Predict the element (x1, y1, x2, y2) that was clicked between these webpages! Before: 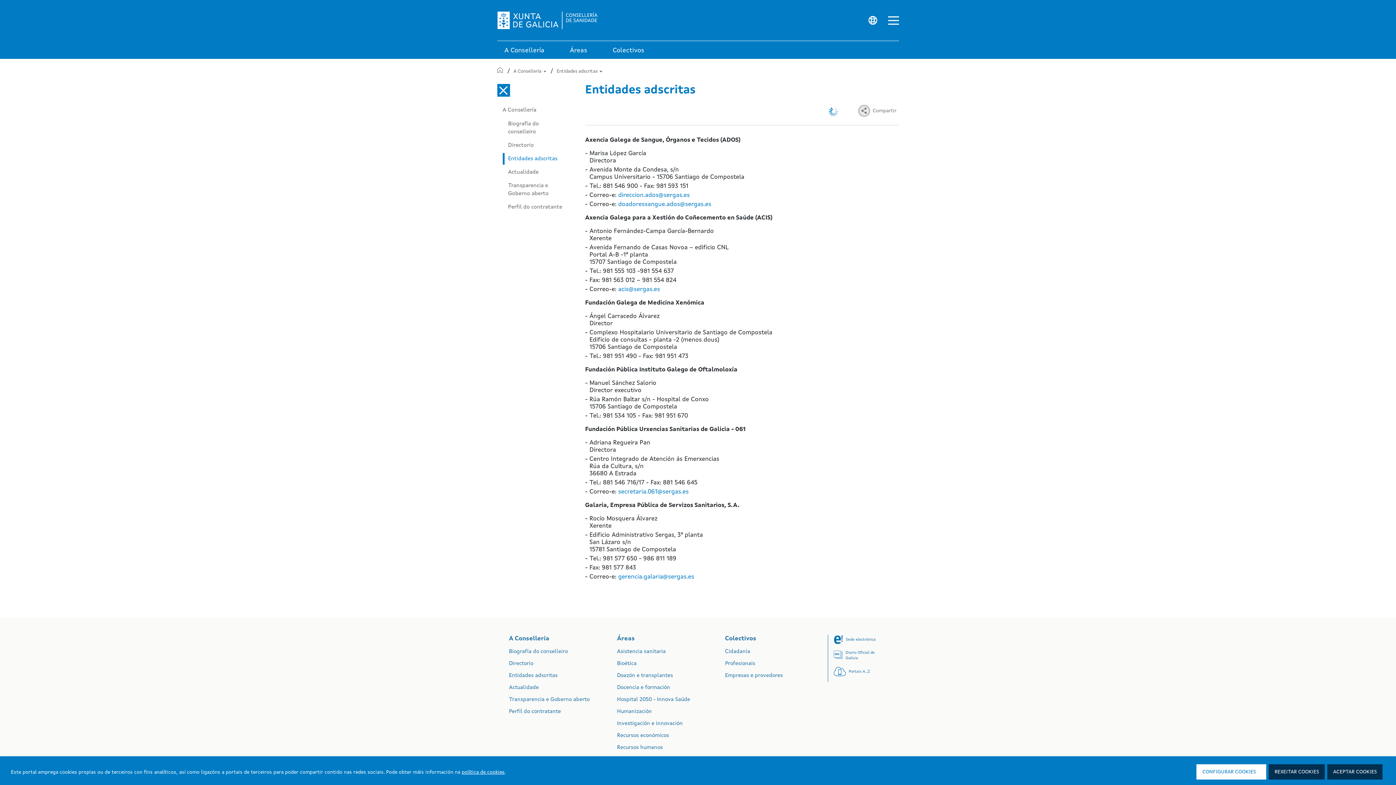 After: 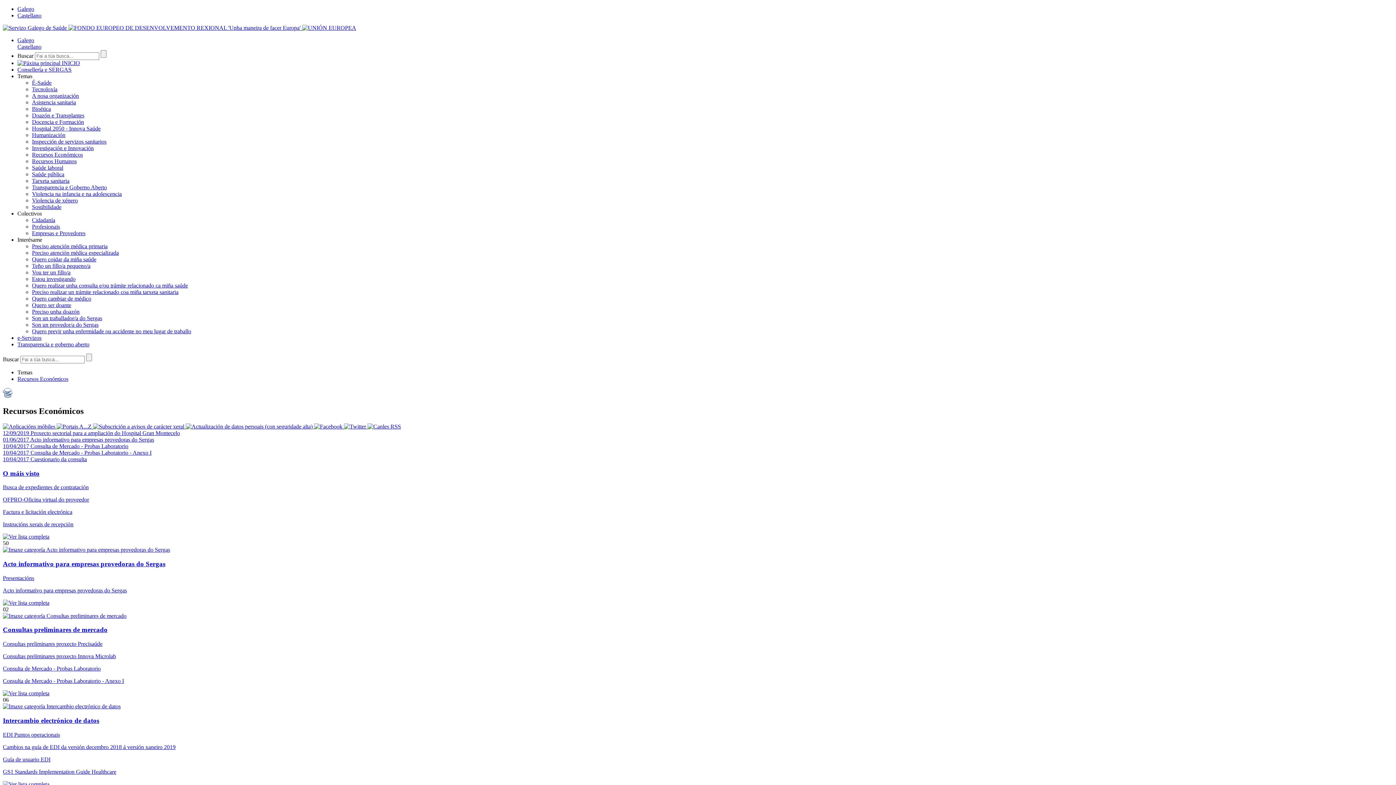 Action: label: Recursos económicos bbox: (617, 733, 714, 739)